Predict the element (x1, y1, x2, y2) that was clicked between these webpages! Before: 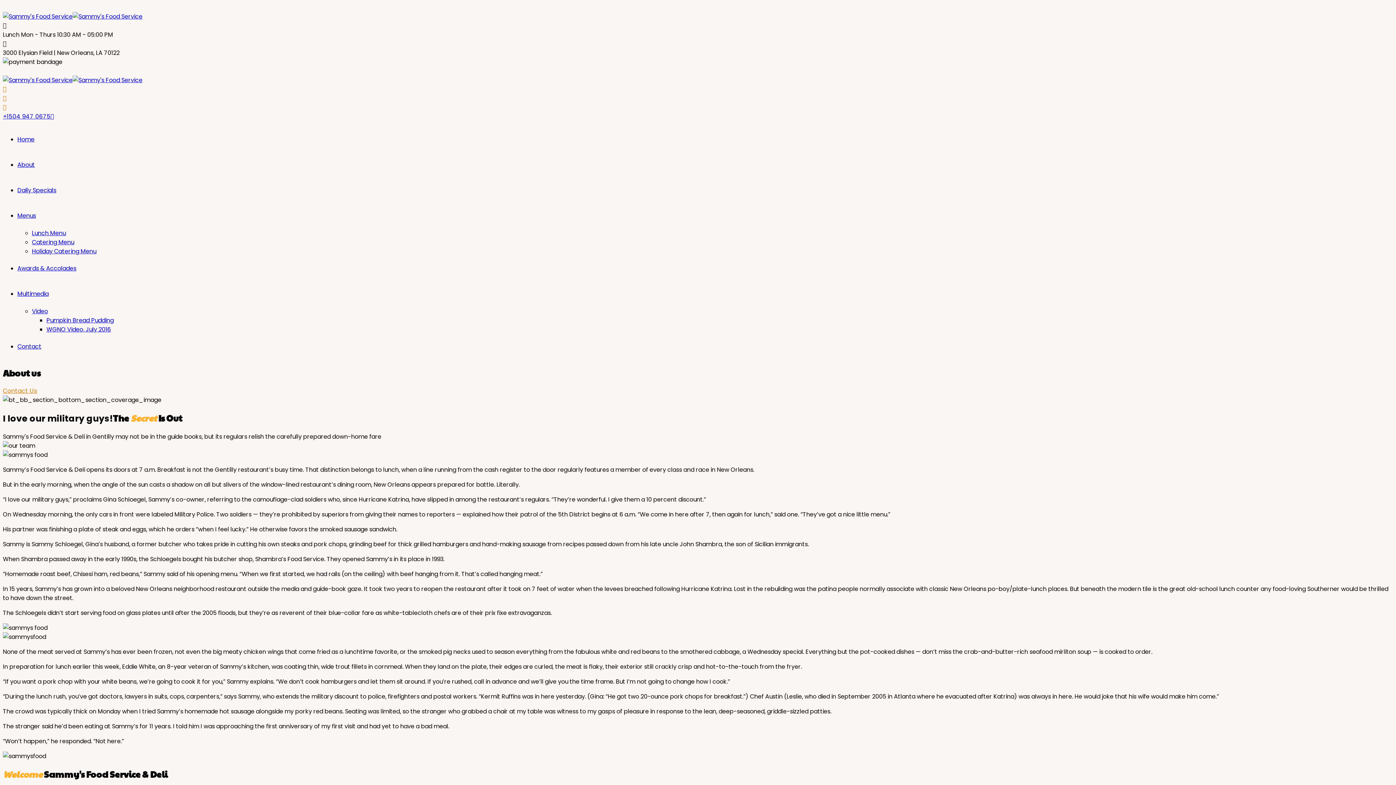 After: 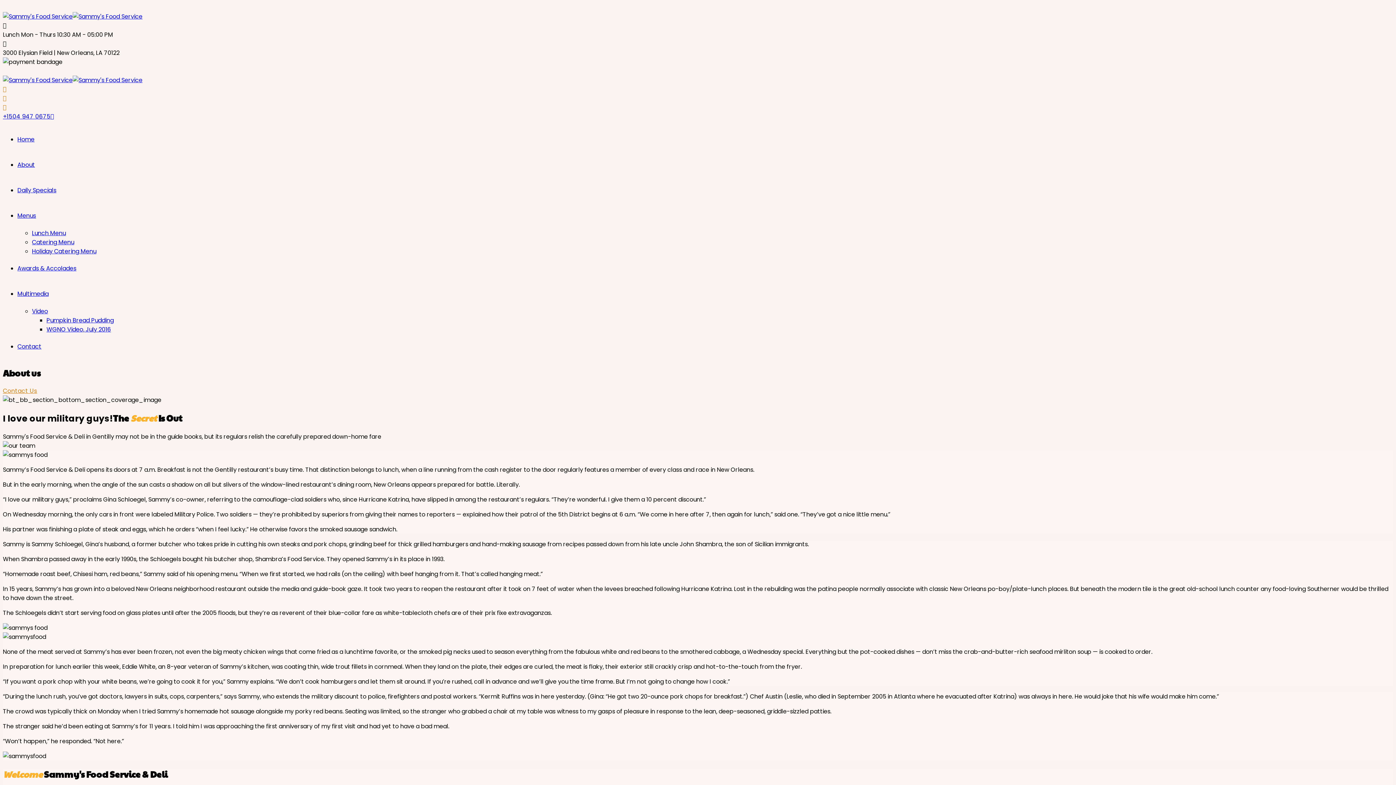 Action: bbox: (2, 84, 1393, 93)